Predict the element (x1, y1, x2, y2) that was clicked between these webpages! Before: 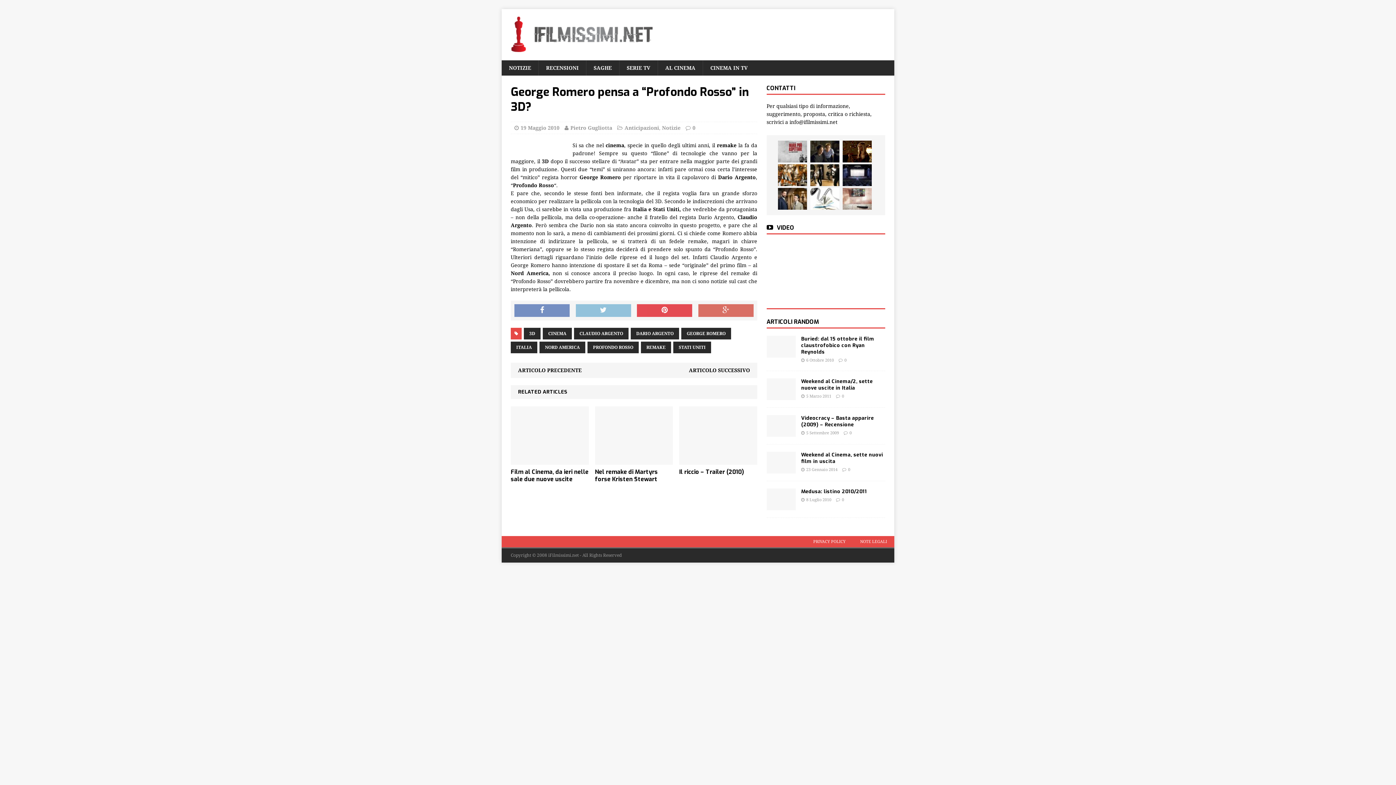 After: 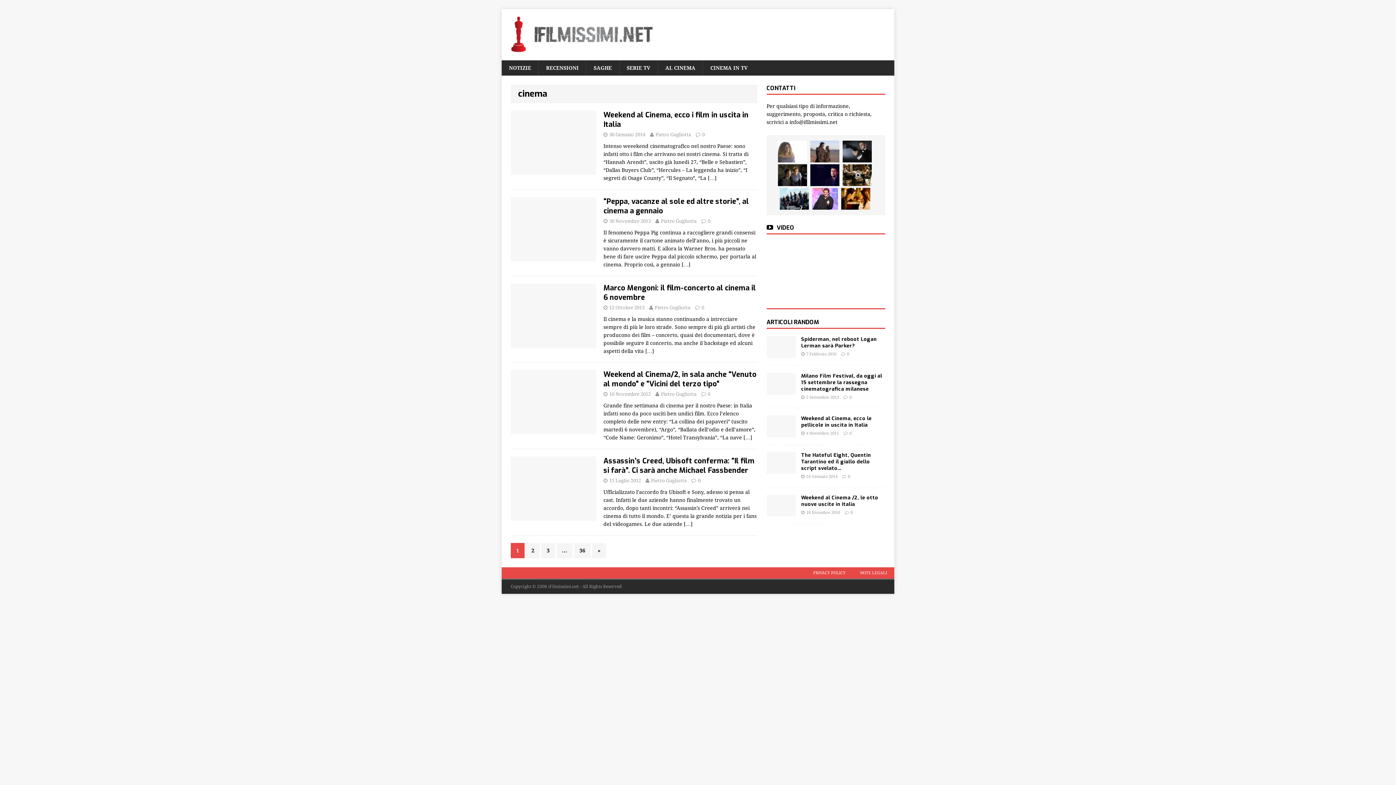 Action: label: CINEMA bbox: (542, 328, 572, 339)